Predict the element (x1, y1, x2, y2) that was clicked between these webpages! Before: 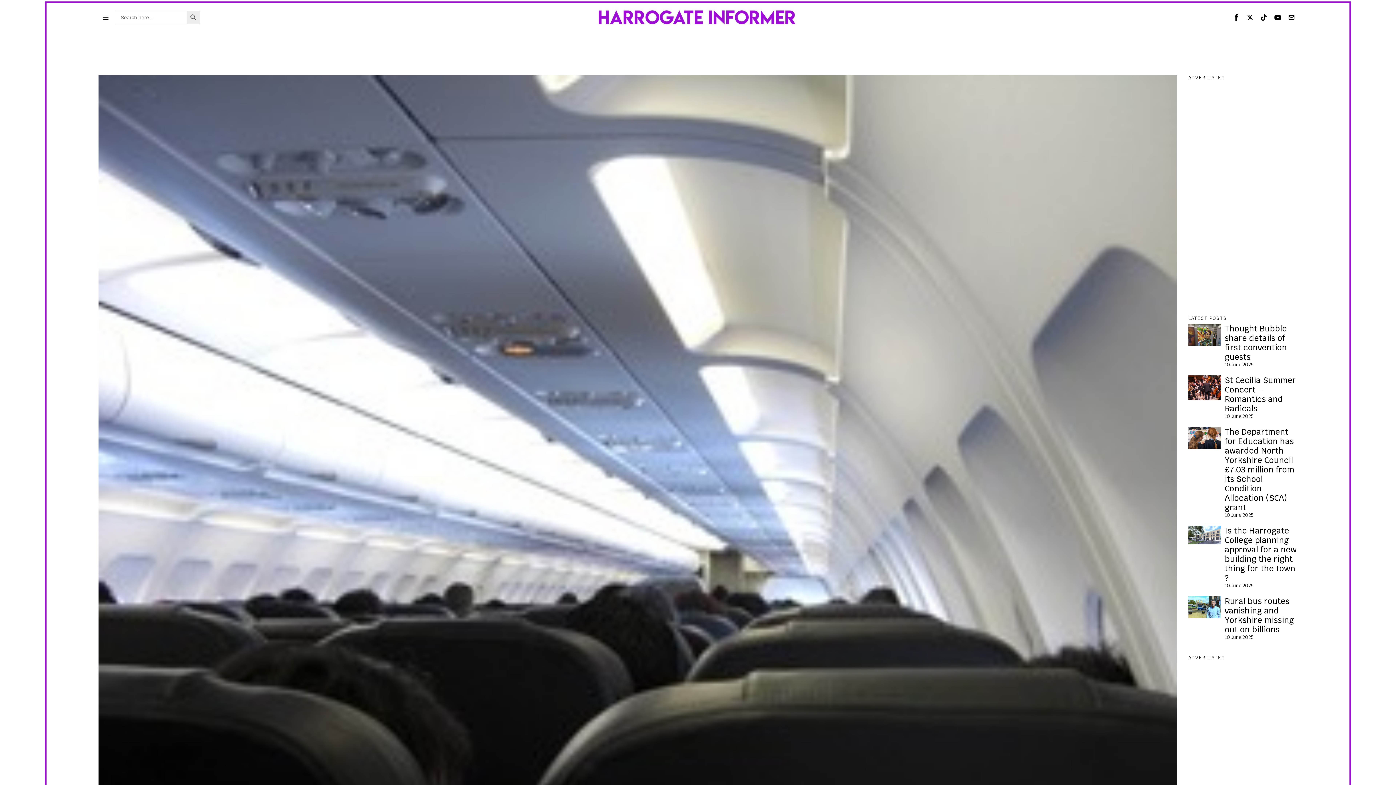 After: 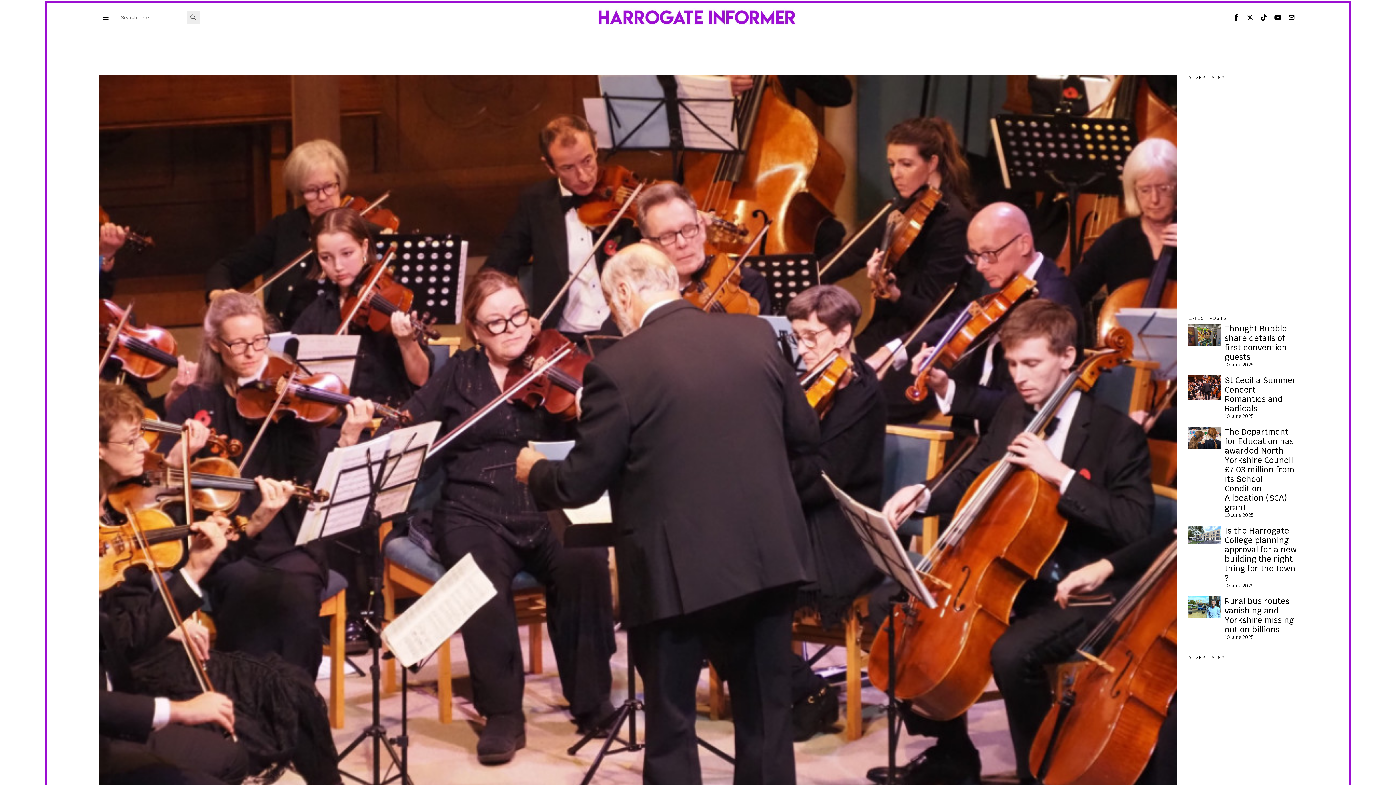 Action: bbox: (1188, 375, 1221, 400)